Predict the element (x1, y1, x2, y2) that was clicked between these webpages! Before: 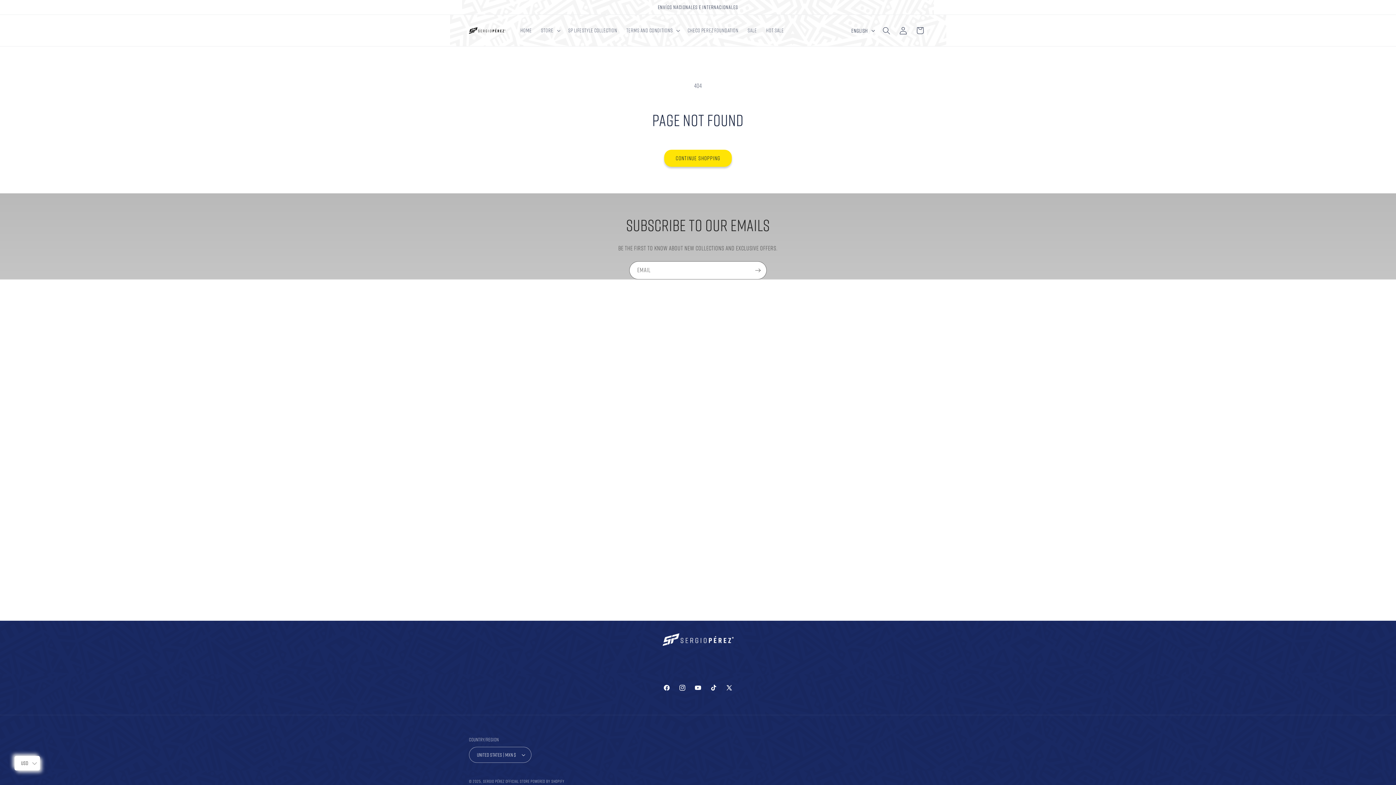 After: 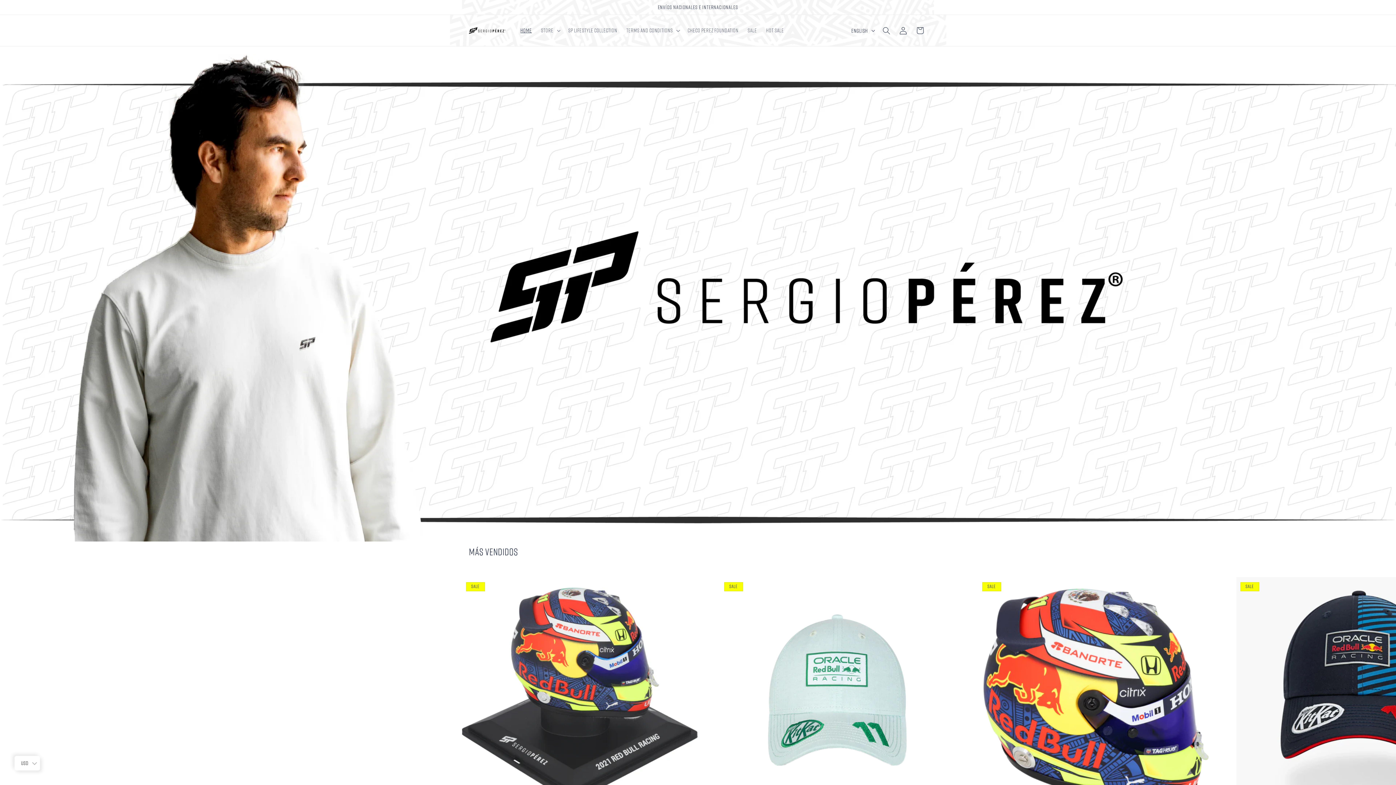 Action: label: Home bbox: (515, 22, 536, 38)